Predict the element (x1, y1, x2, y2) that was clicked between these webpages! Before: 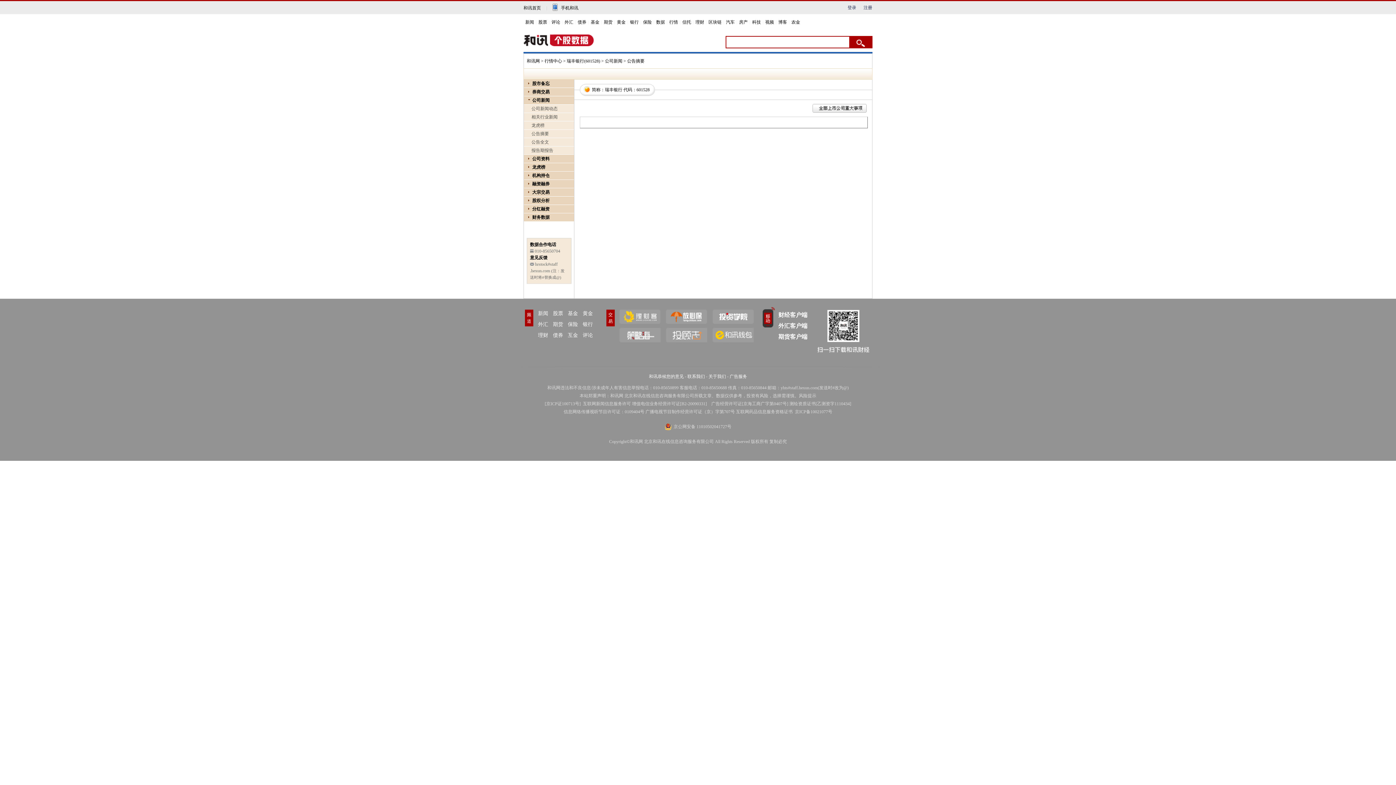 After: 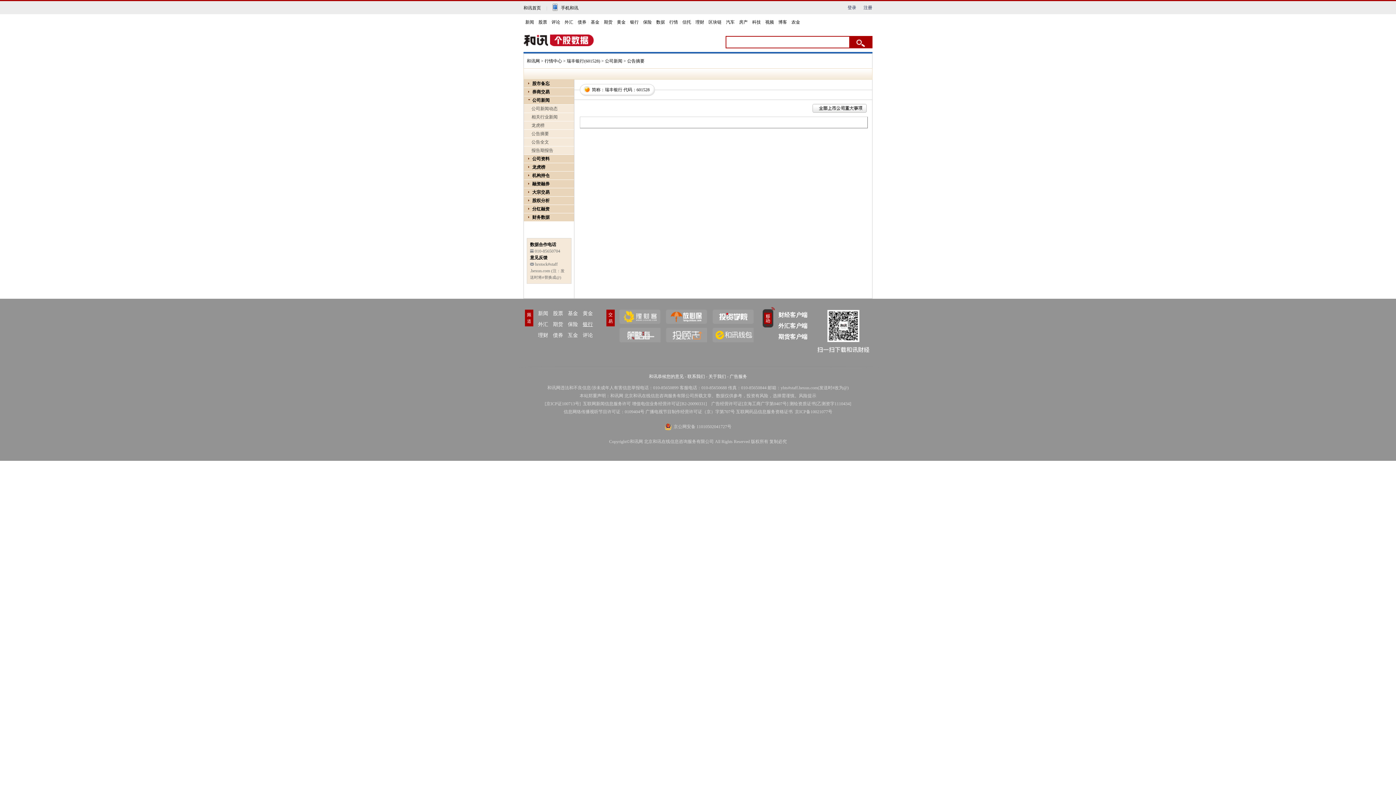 Action: label: 银行 bbox: (582, 320, 593, 328)